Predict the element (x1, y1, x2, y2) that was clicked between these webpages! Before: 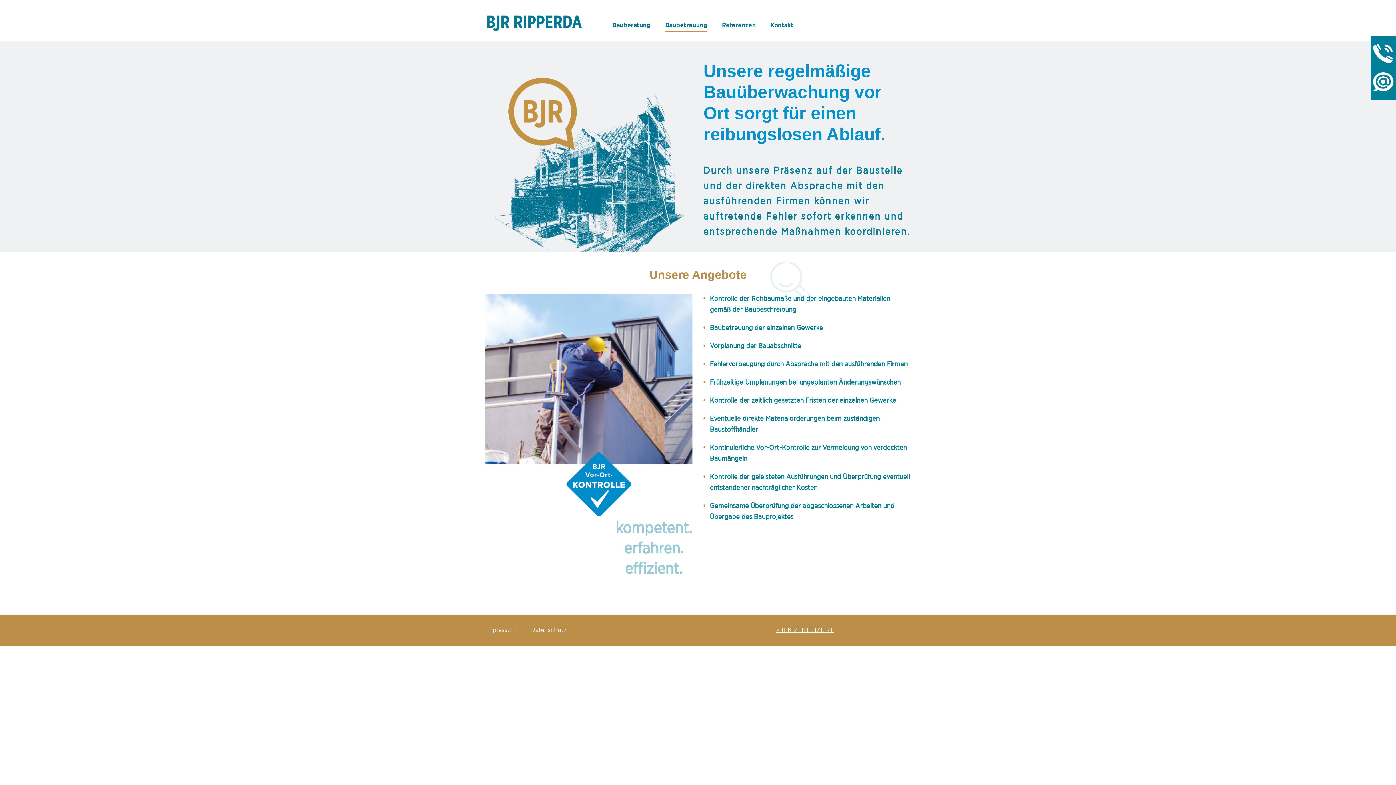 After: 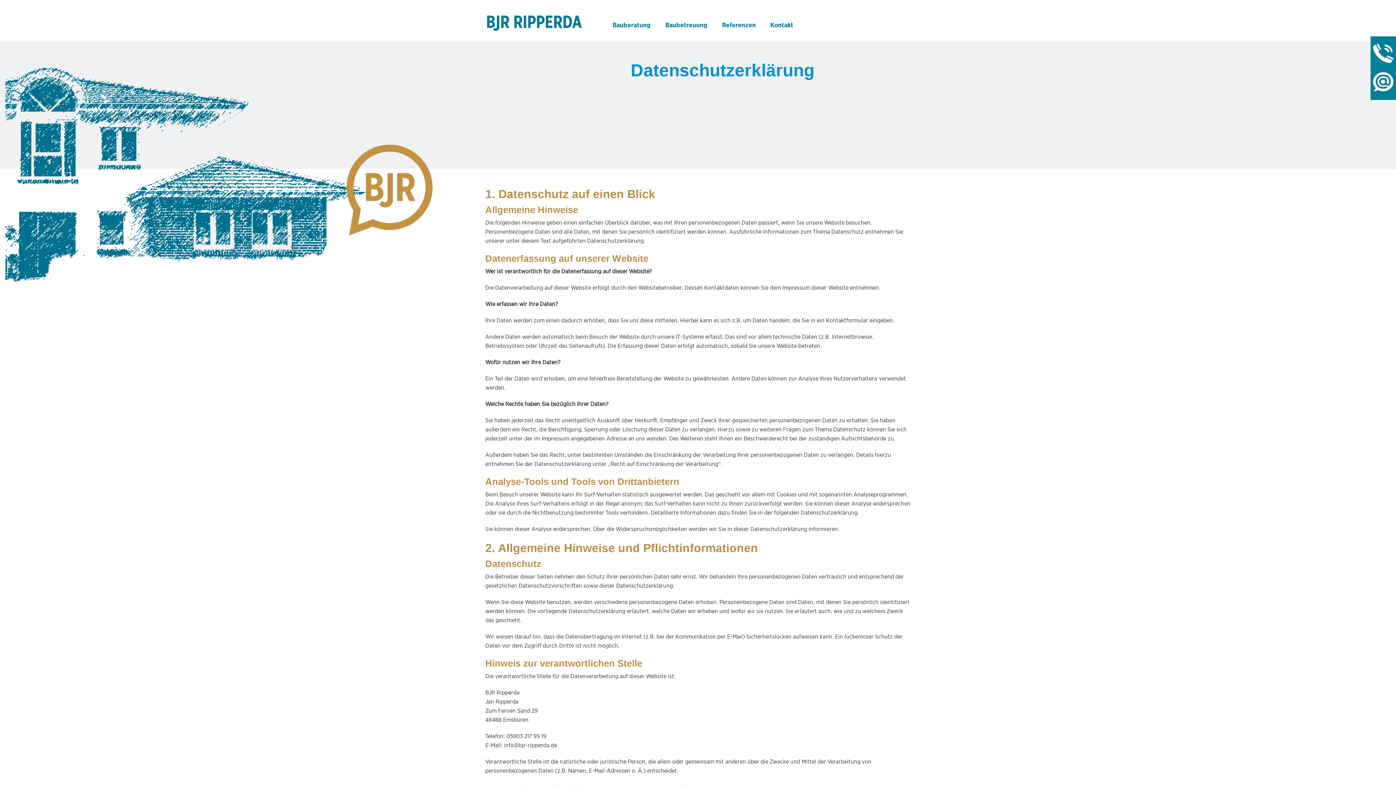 Action: bbox: (531, 627, 566, 633) label: Datenschutz